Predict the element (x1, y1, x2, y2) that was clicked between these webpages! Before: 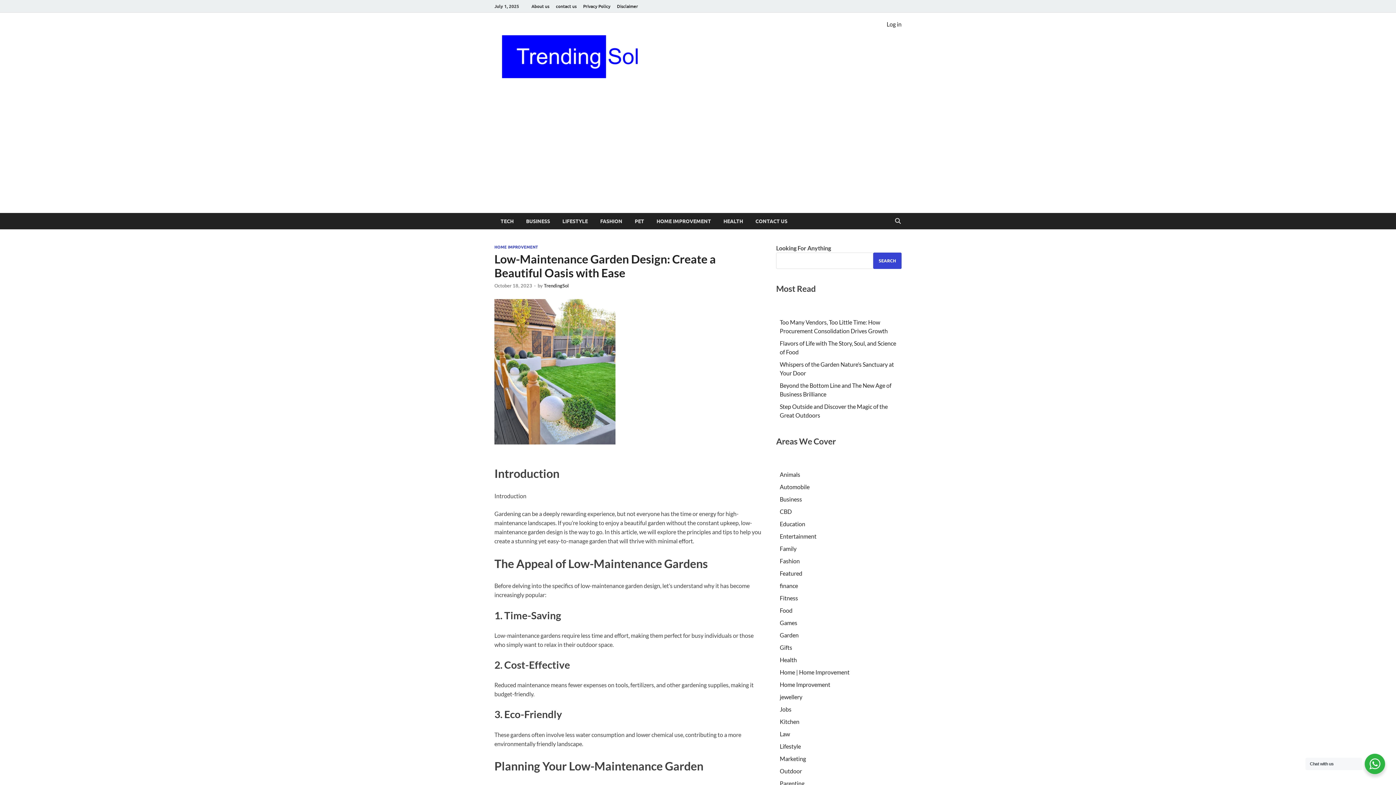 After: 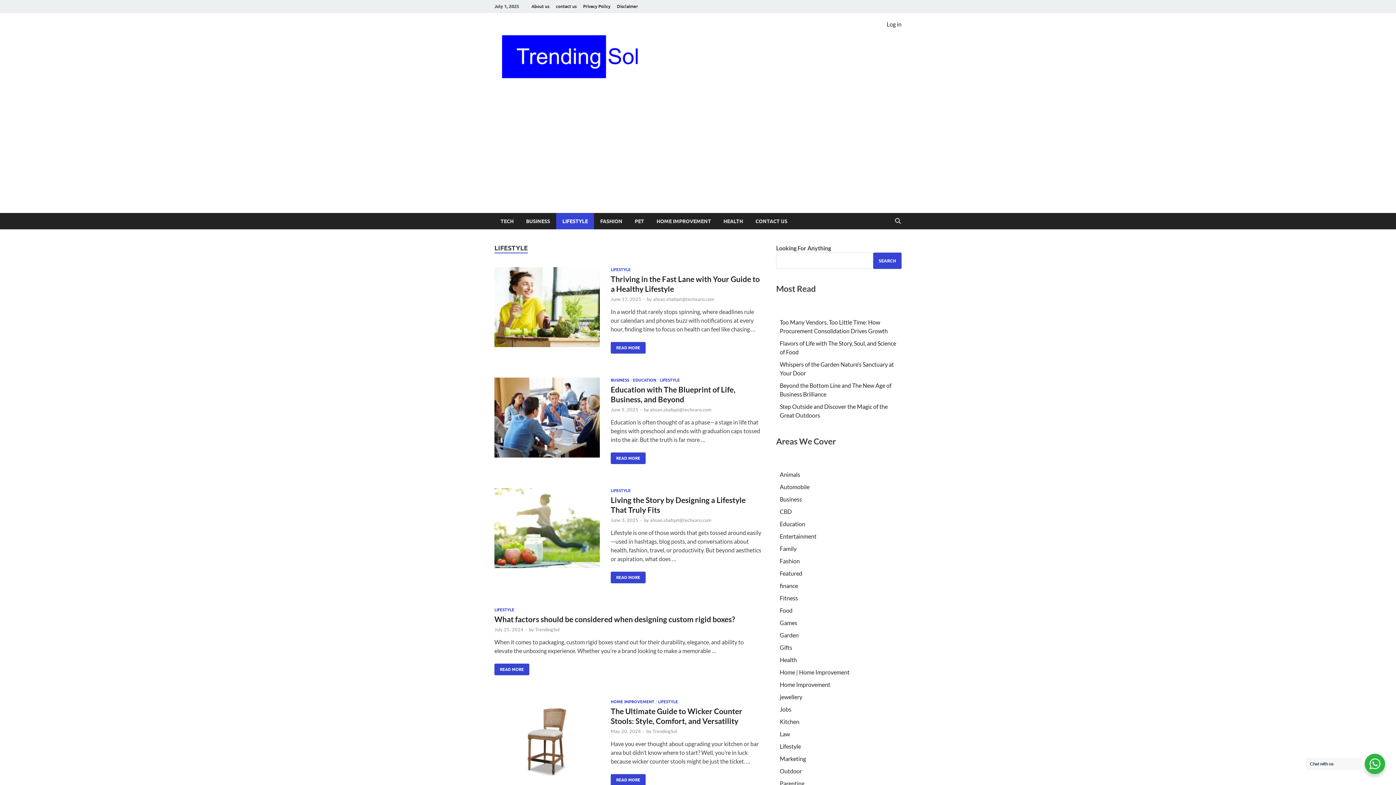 Action: bbox: (780, 743, 801, 750) label: Lifestyle